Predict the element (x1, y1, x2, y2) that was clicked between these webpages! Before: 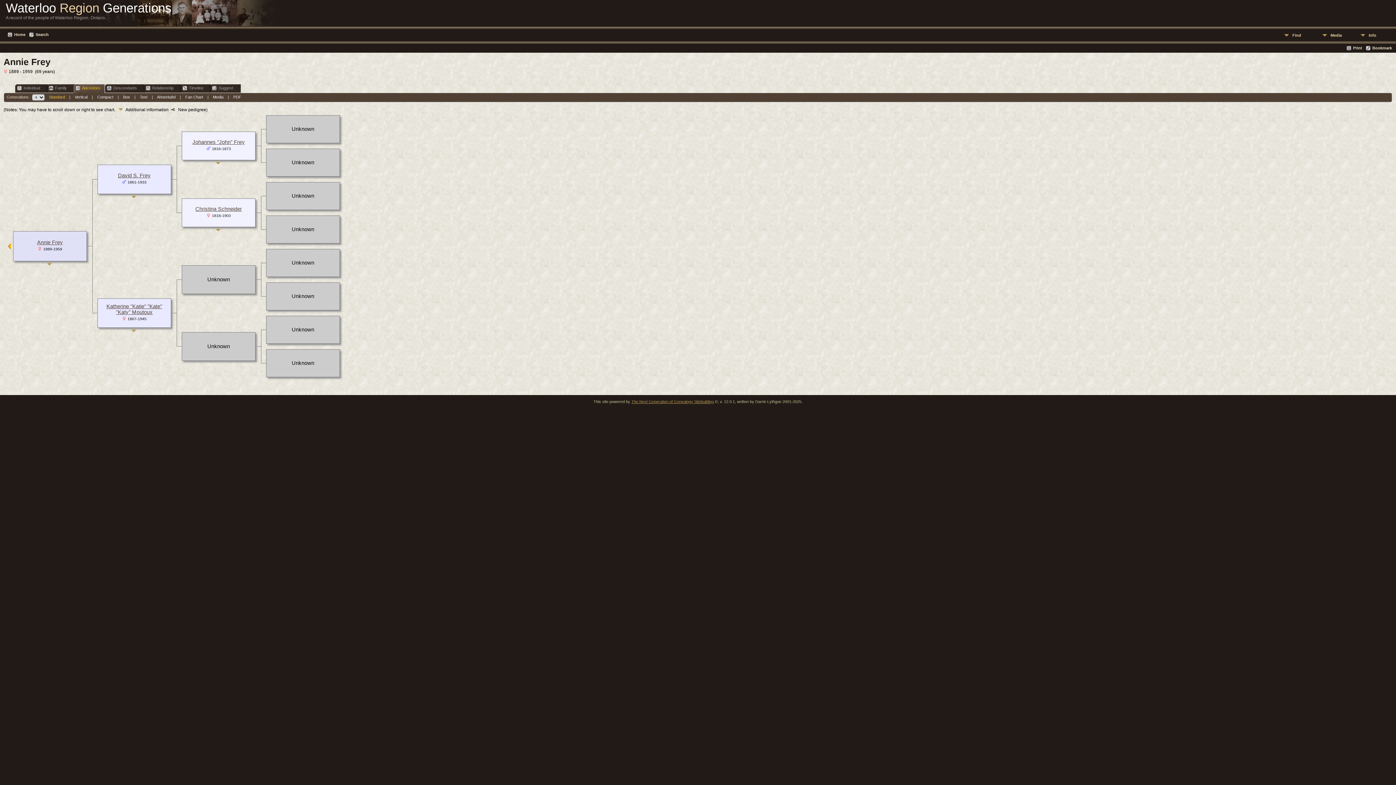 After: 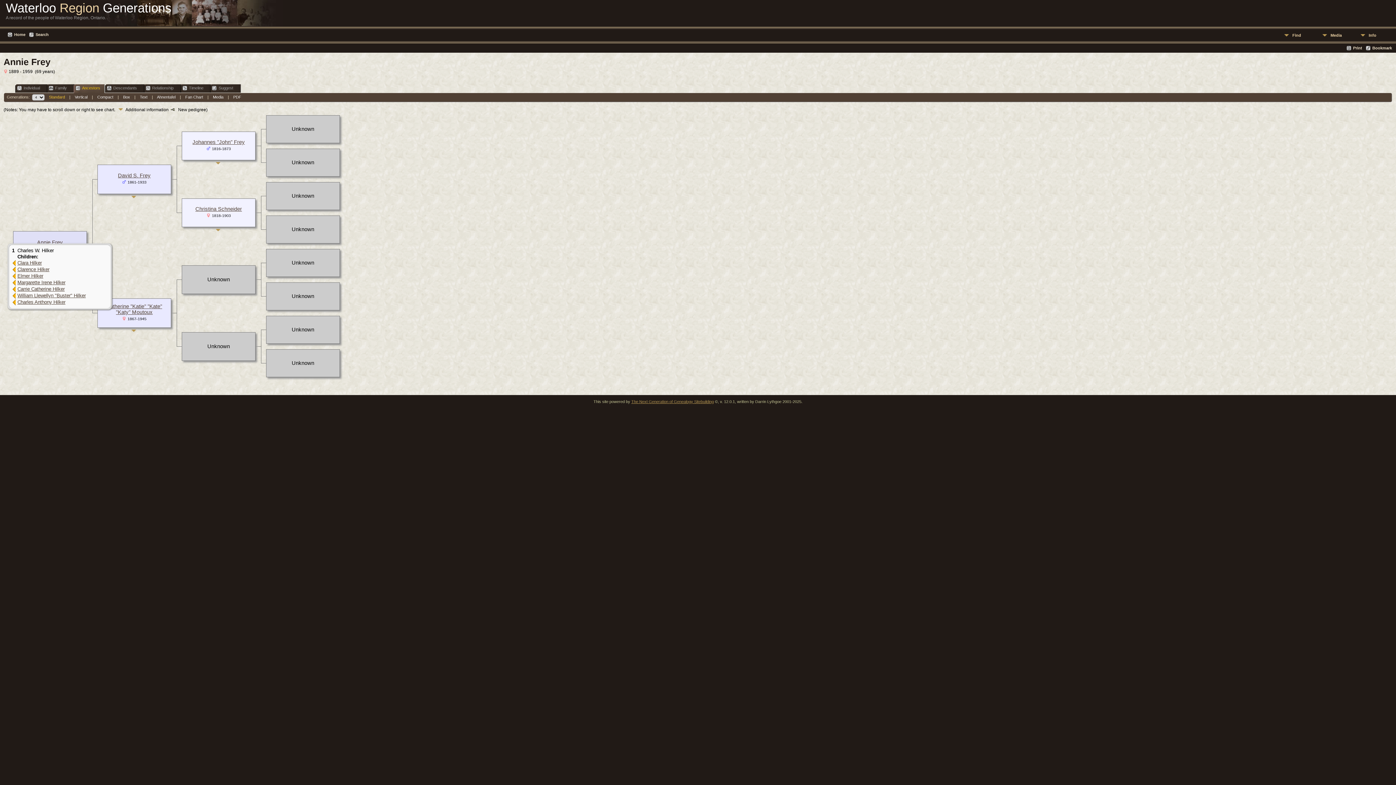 Action: bbox: (7, 245, 10, 250)